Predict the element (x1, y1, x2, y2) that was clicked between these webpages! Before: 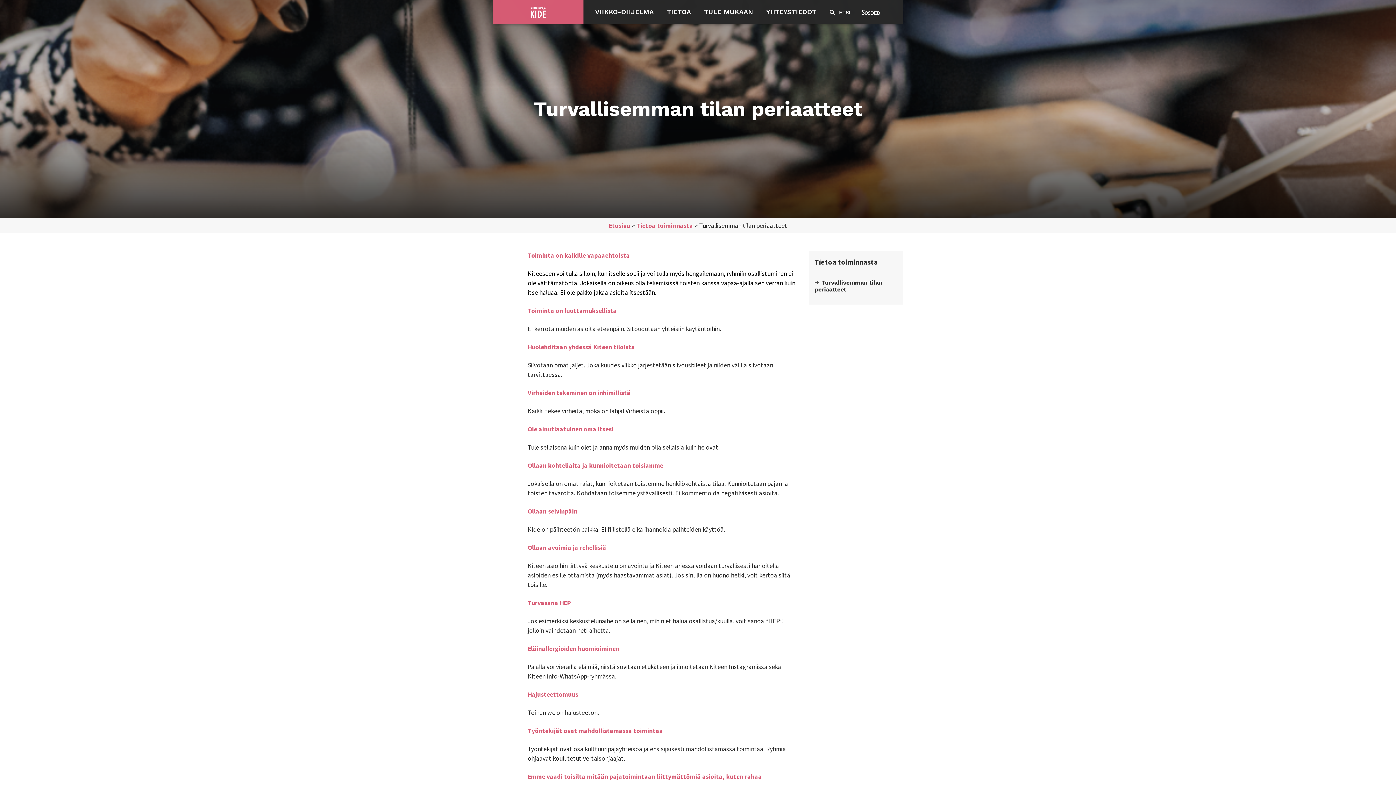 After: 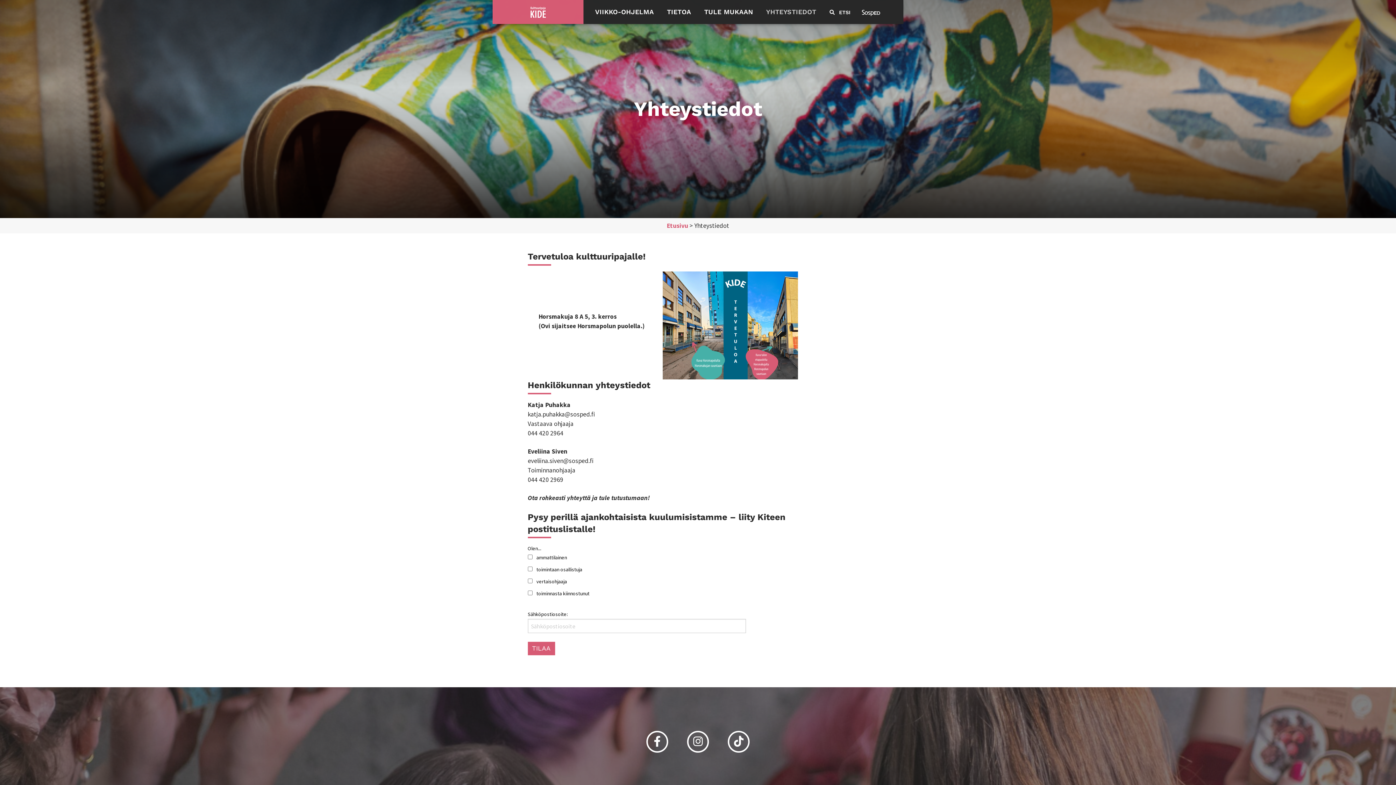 Action: bbox: (760, 0, 816, 24) label: YHTEYSTIEDOT